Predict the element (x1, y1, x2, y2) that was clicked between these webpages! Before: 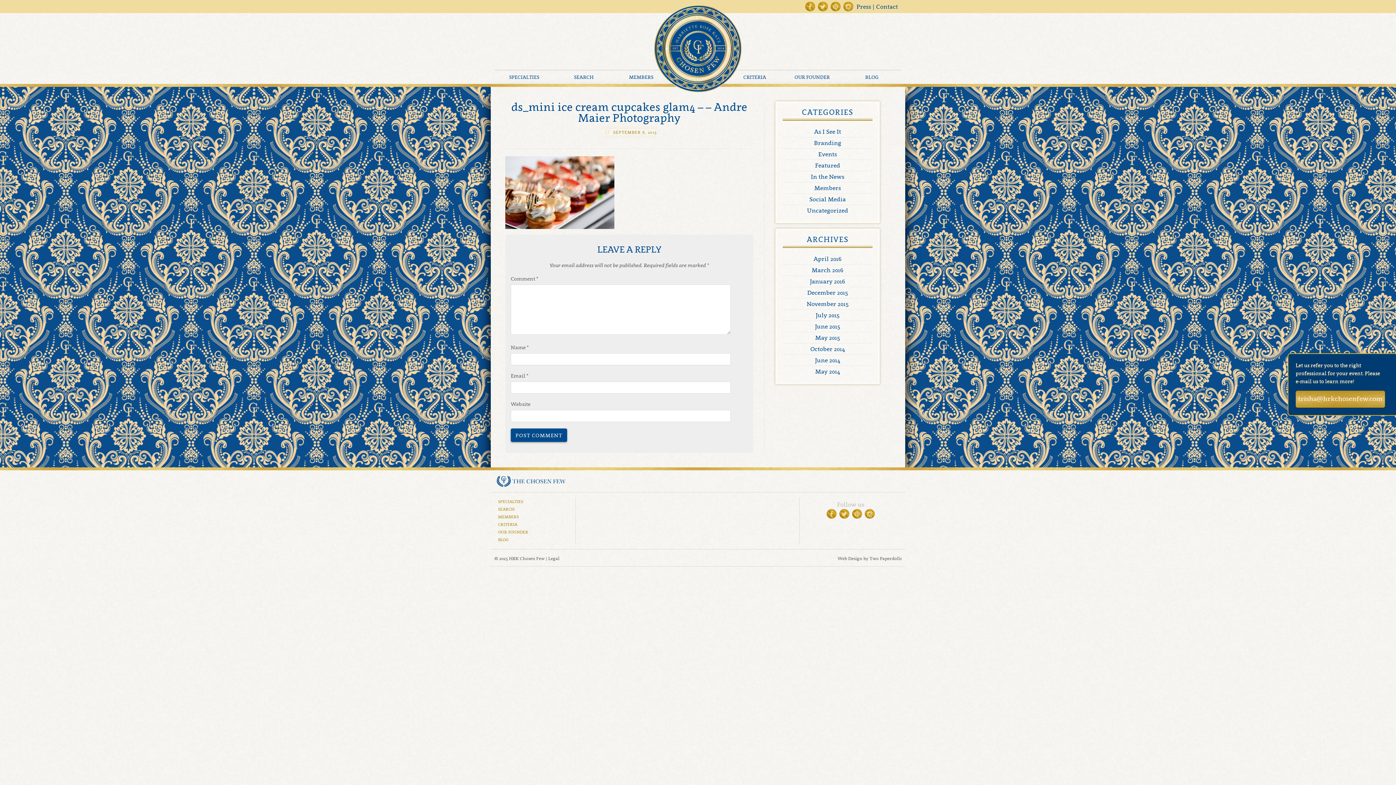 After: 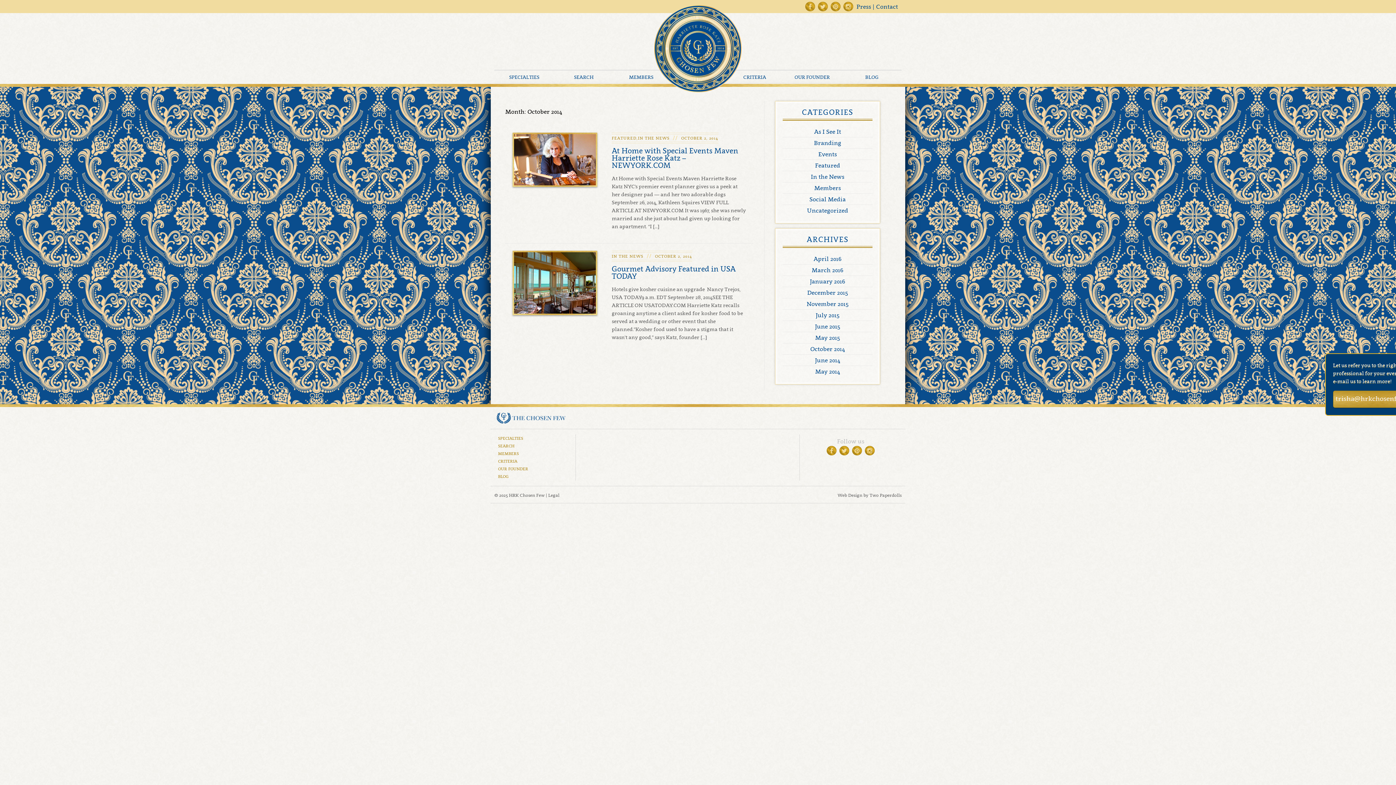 Action: label: October 2014 bbox: (810, 345, 845, 352)